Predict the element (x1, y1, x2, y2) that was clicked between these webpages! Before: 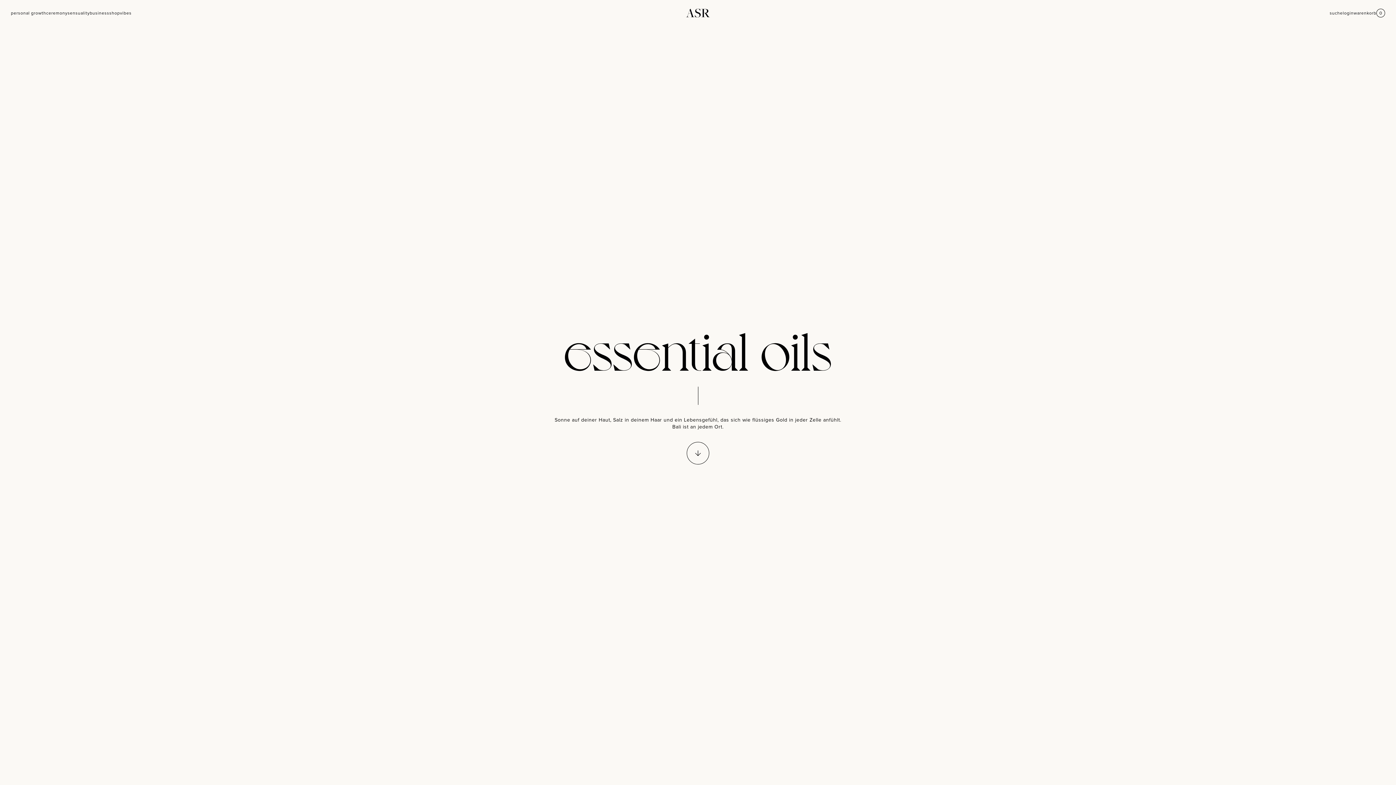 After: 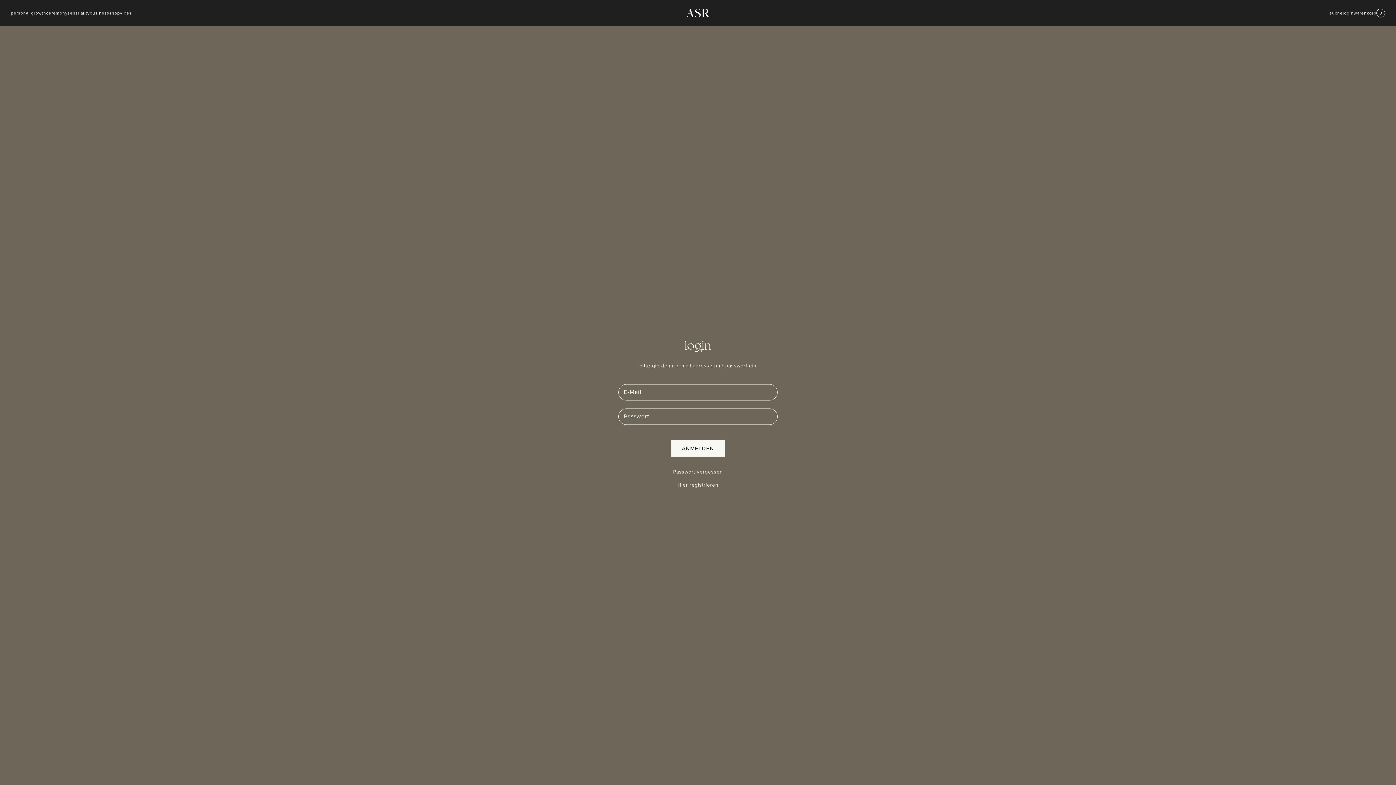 Action: bbox: (1343, 9, 1354, 16) label: login